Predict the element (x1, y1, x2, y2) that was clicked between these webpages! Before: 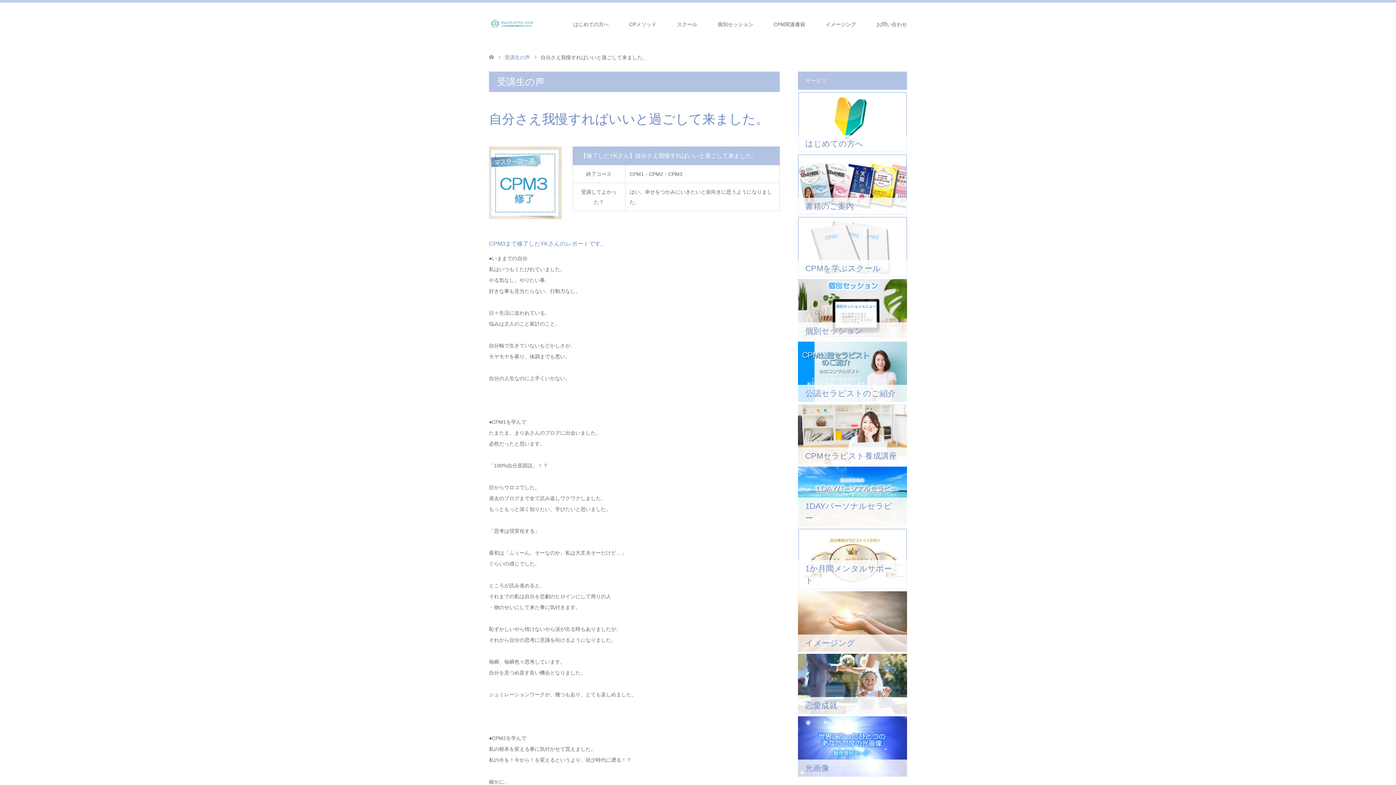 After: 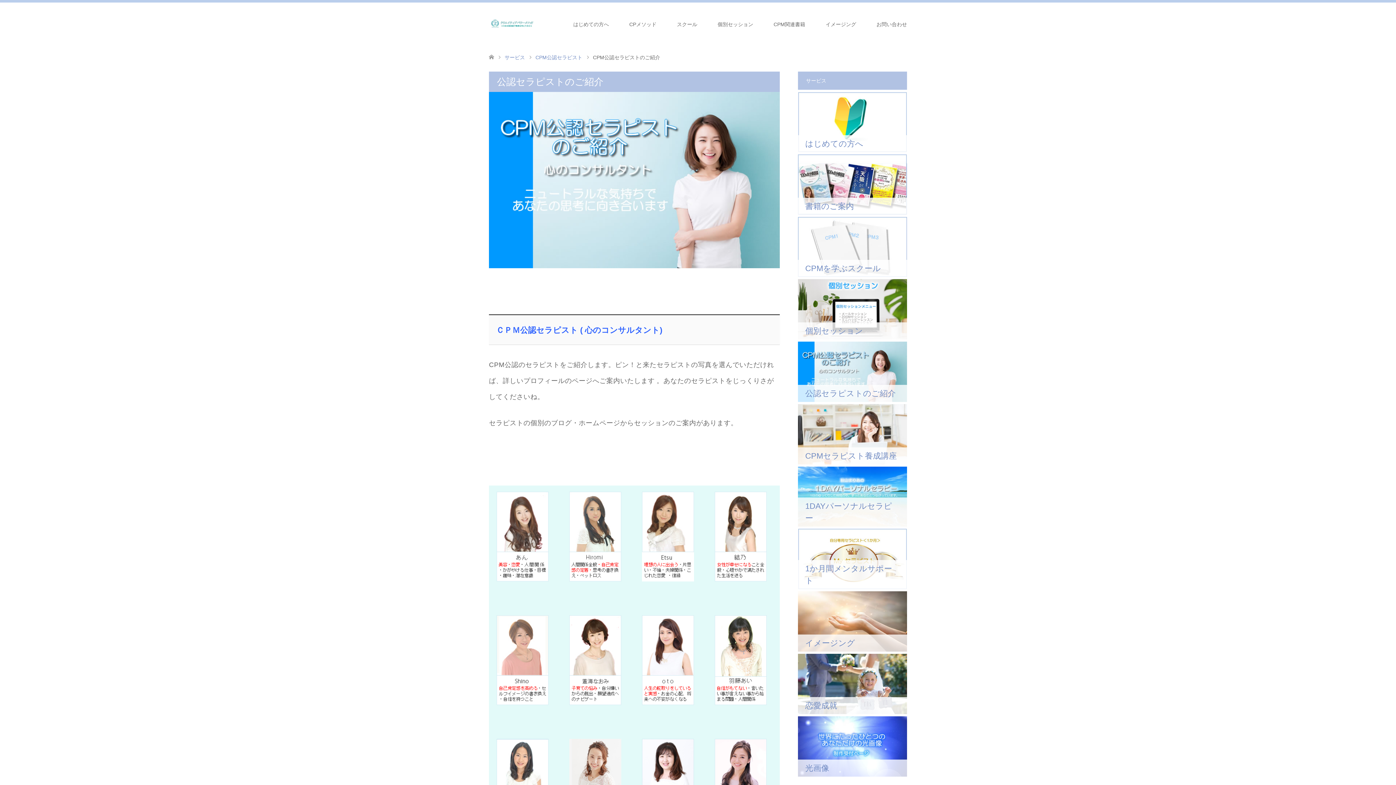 Action: bbox: (798, 341, 907, 402) label: 公認セラピストのご紹介